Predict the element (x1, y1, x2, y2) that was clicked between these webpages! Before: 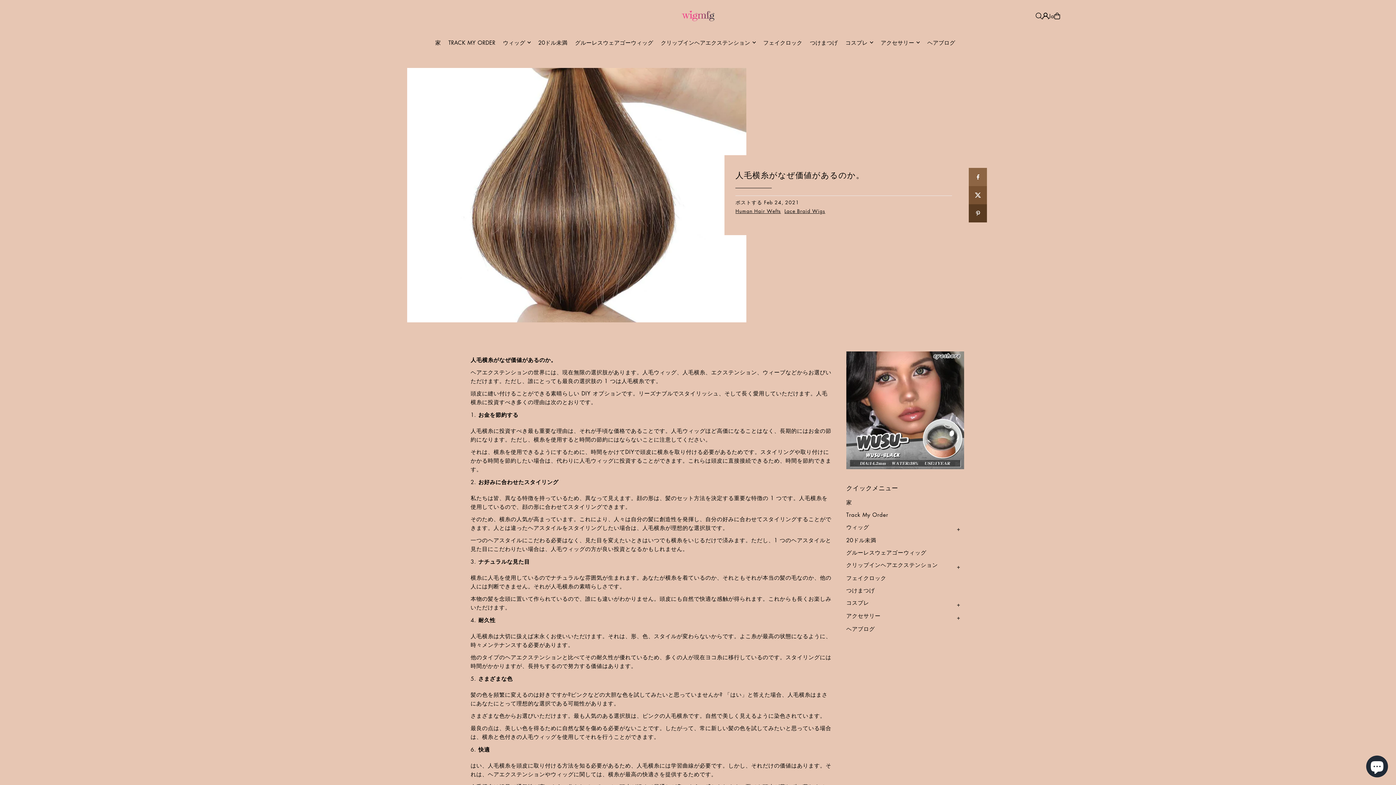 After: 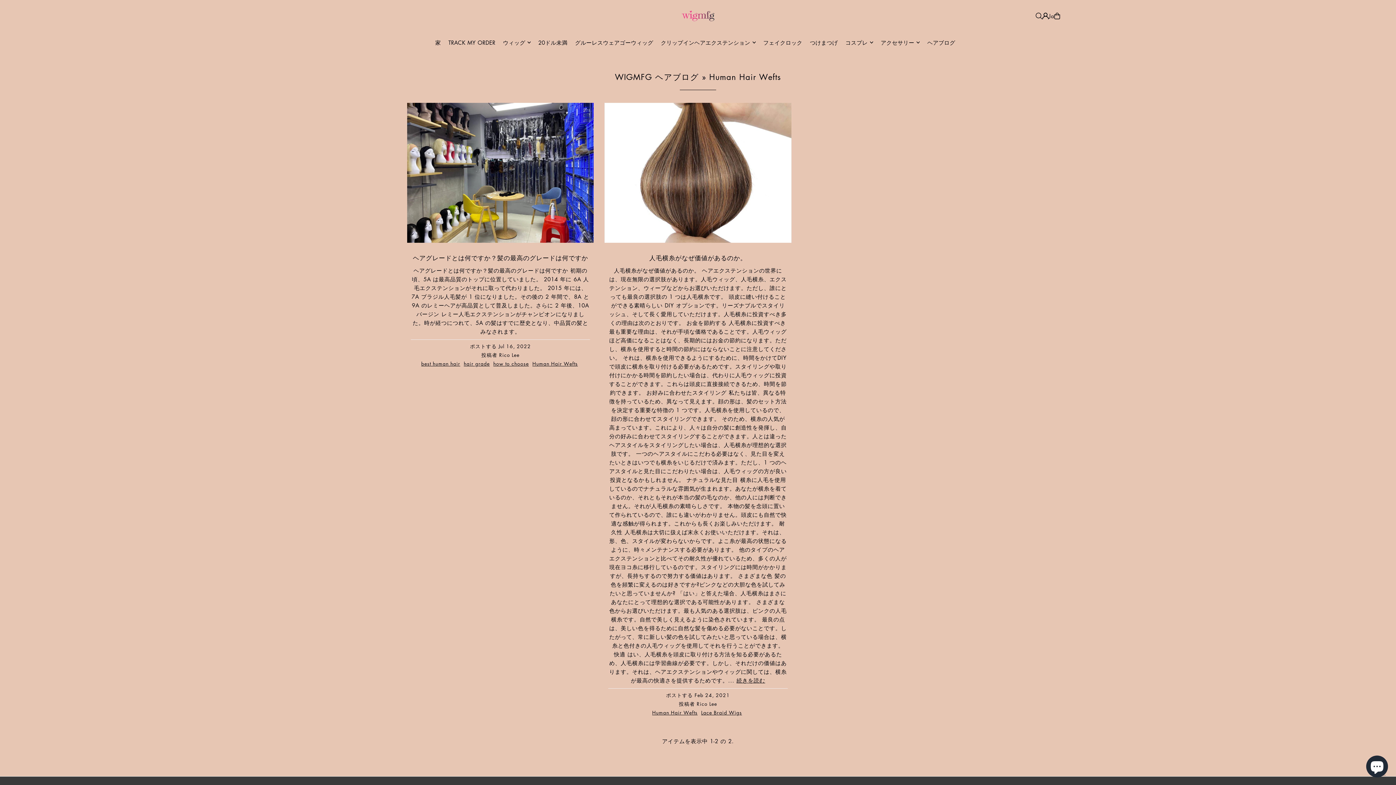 Action: bbox: (735, 207, 781, 214) label: Human Hair Wefts